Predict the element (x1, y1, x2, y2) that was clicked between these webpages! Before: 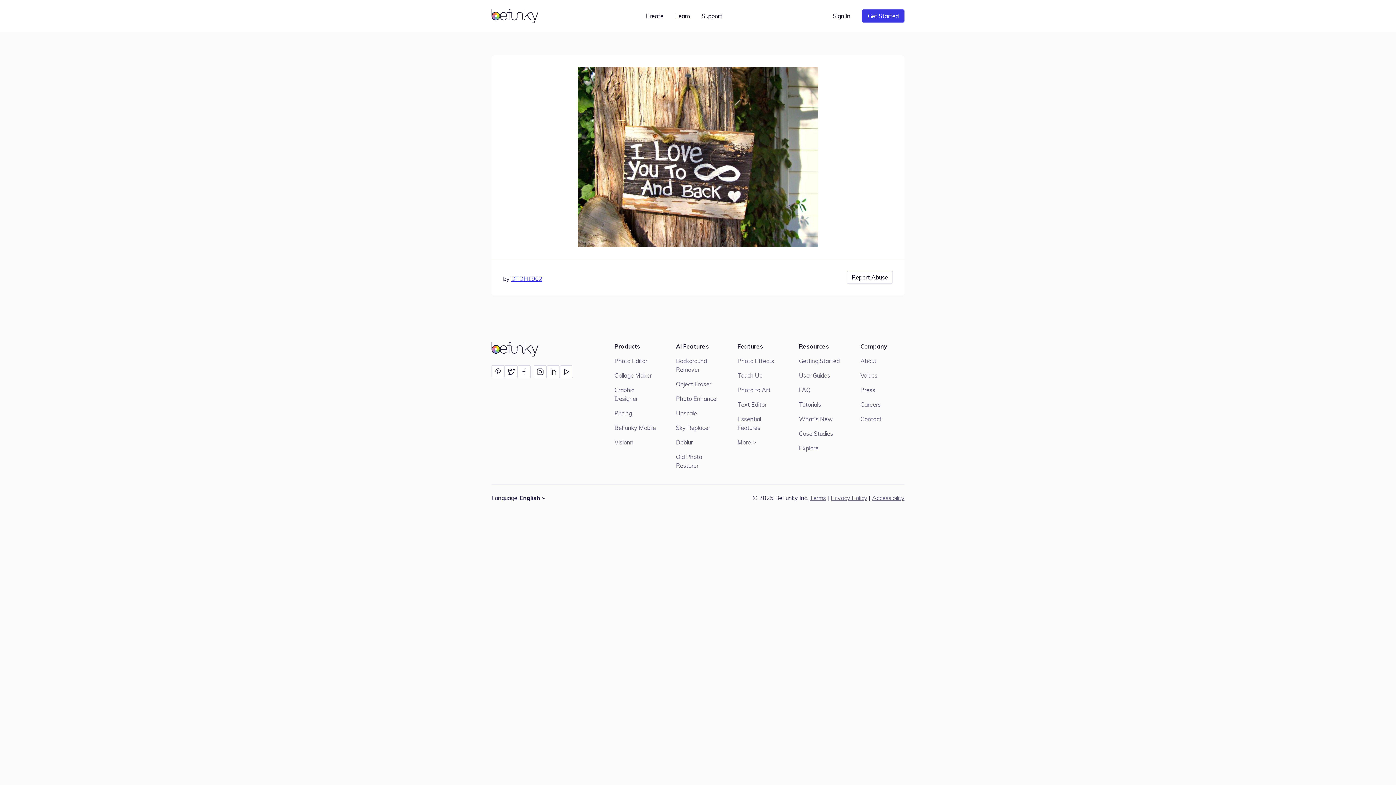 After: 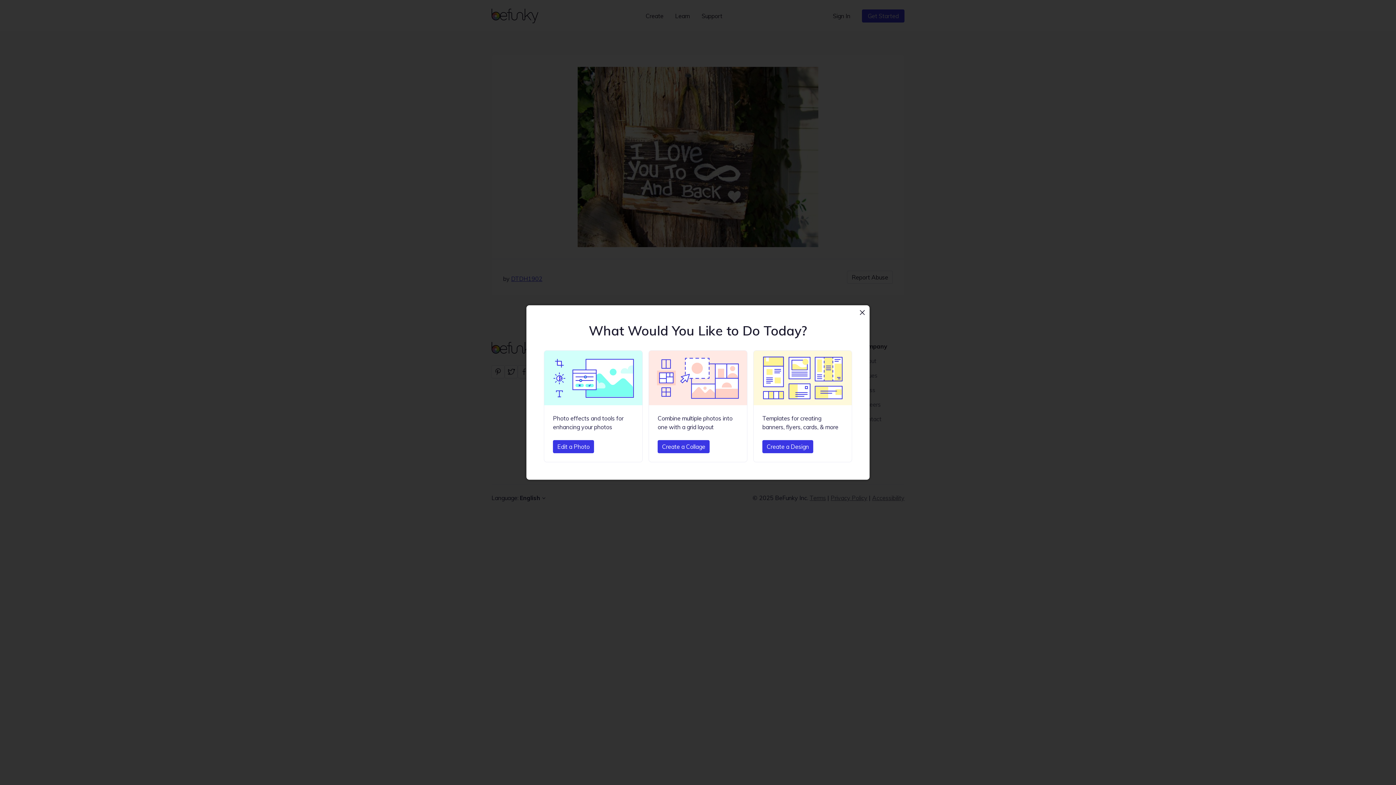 Action: bbox: (862, 9, 904, 22) label: Get Started